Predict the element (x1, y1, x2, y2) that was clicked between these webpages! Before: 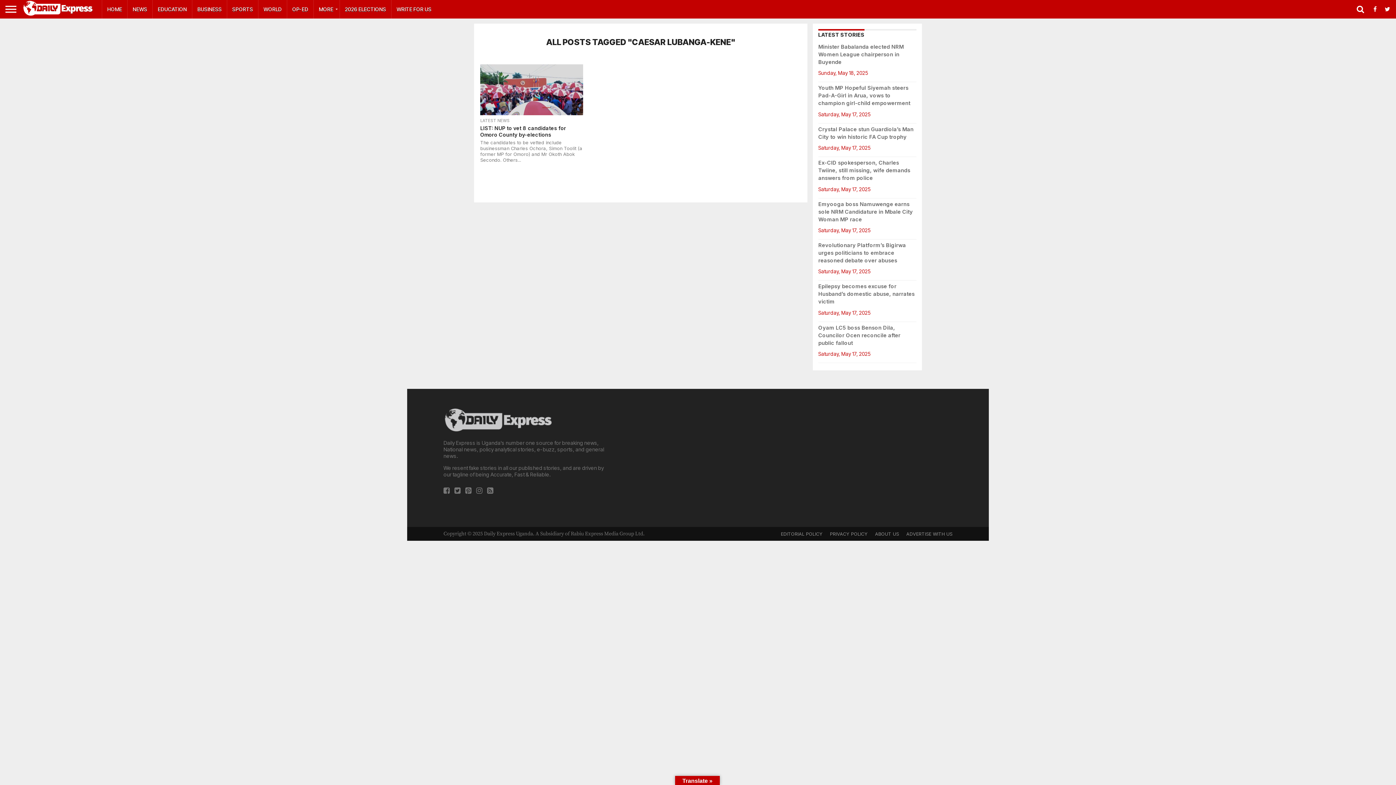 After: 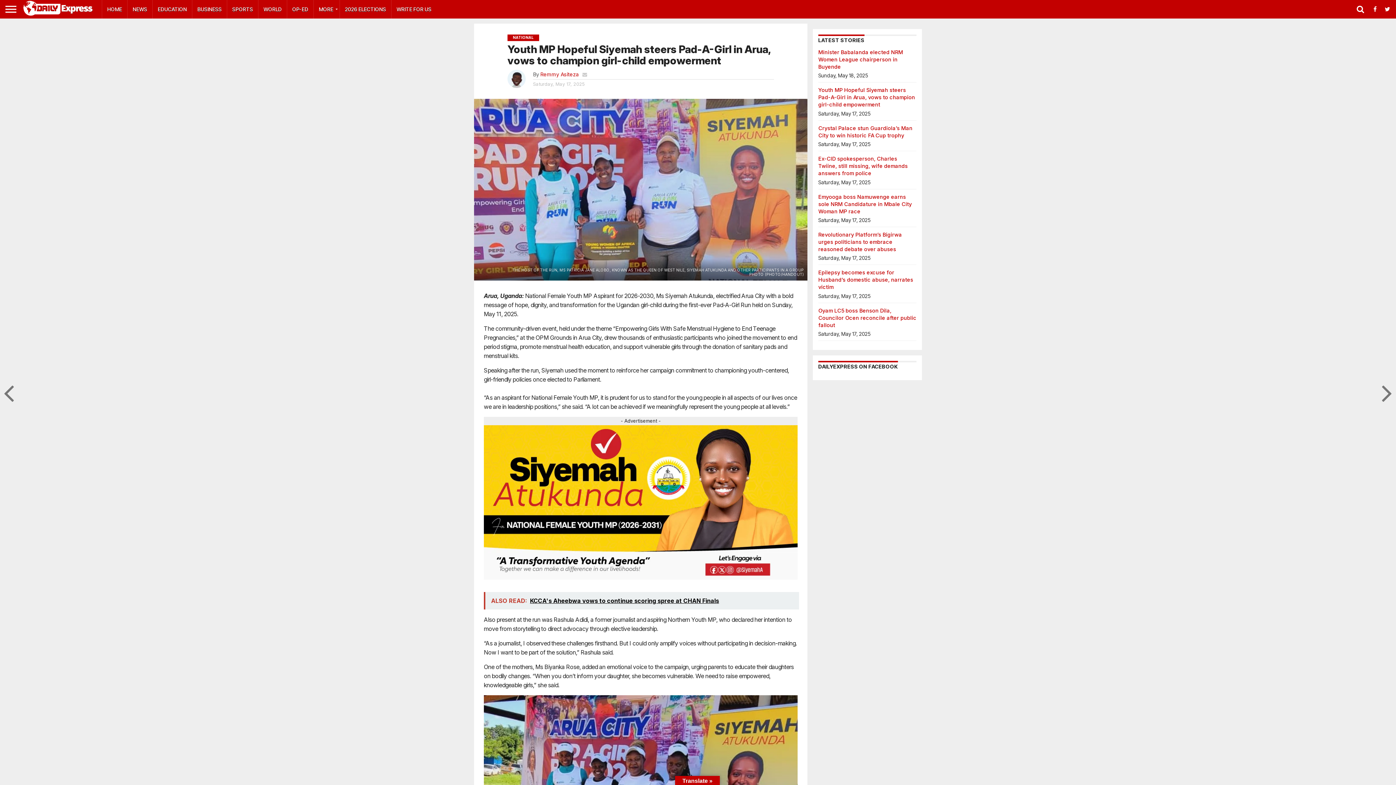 Action: label: Youth MP Hopeful Siyemah steers Pad-A-Girl in Arua, vows to champion girl-child empowerment bbox: (818, 84, 910, 106)